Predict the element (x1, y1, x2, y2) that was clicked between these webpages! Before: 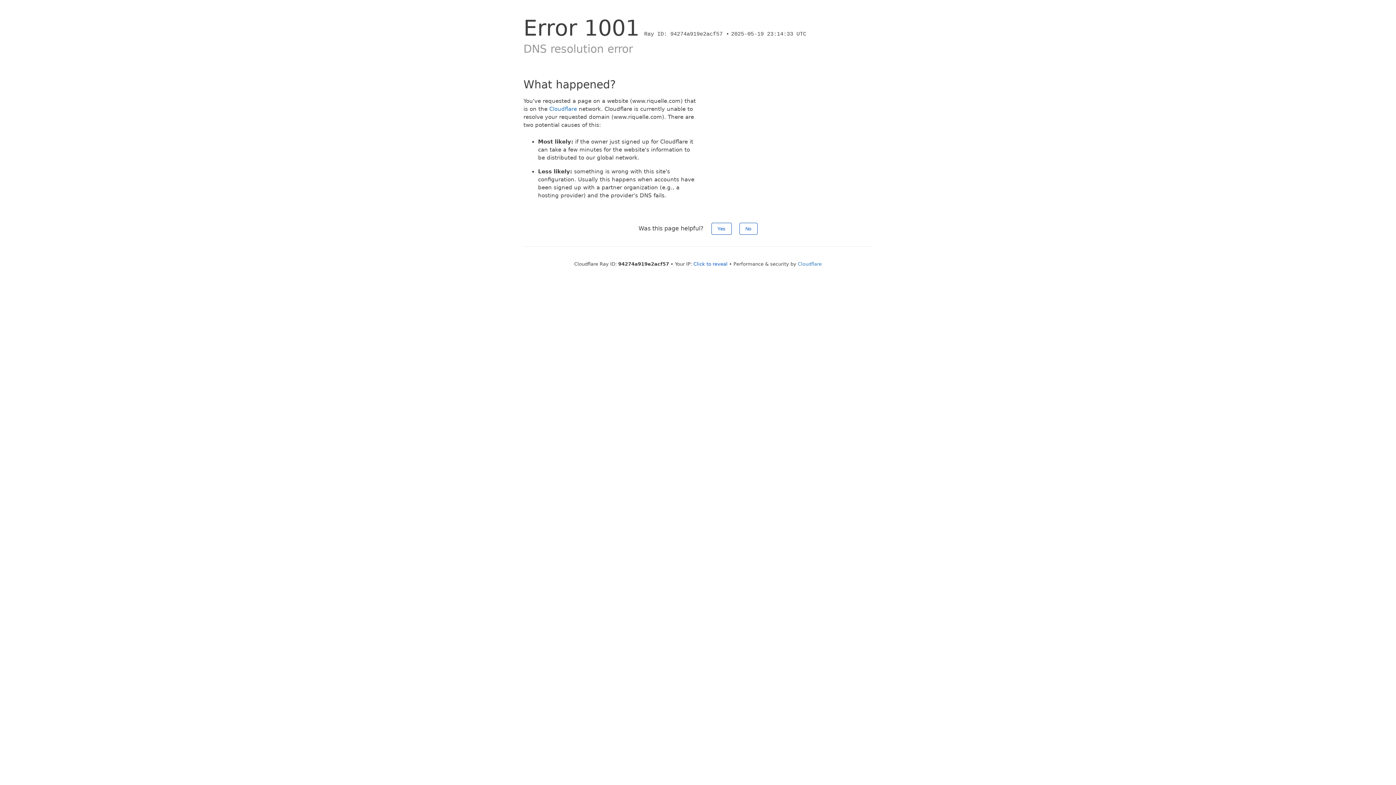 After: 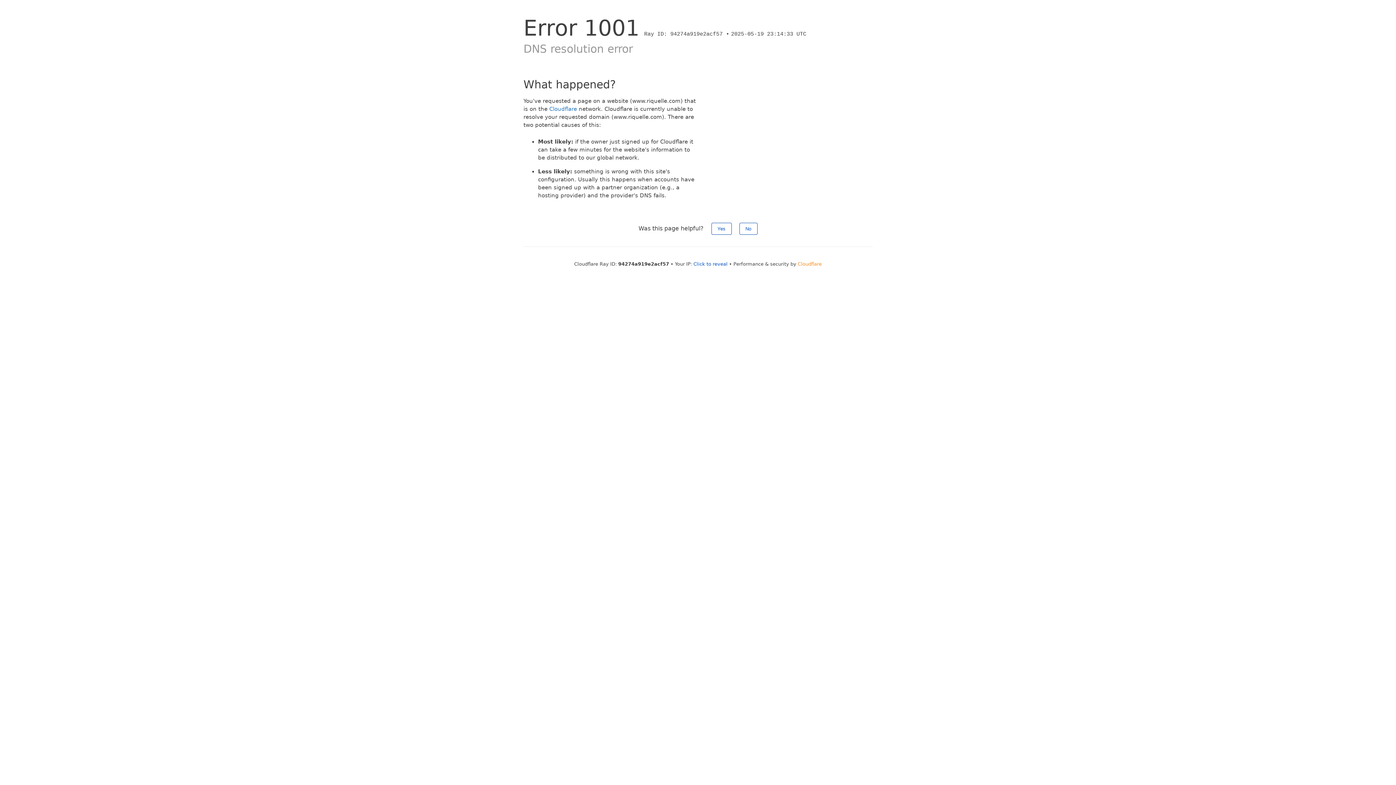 Action: bbox: (798, 261, 822, 266) label: Cloudflare